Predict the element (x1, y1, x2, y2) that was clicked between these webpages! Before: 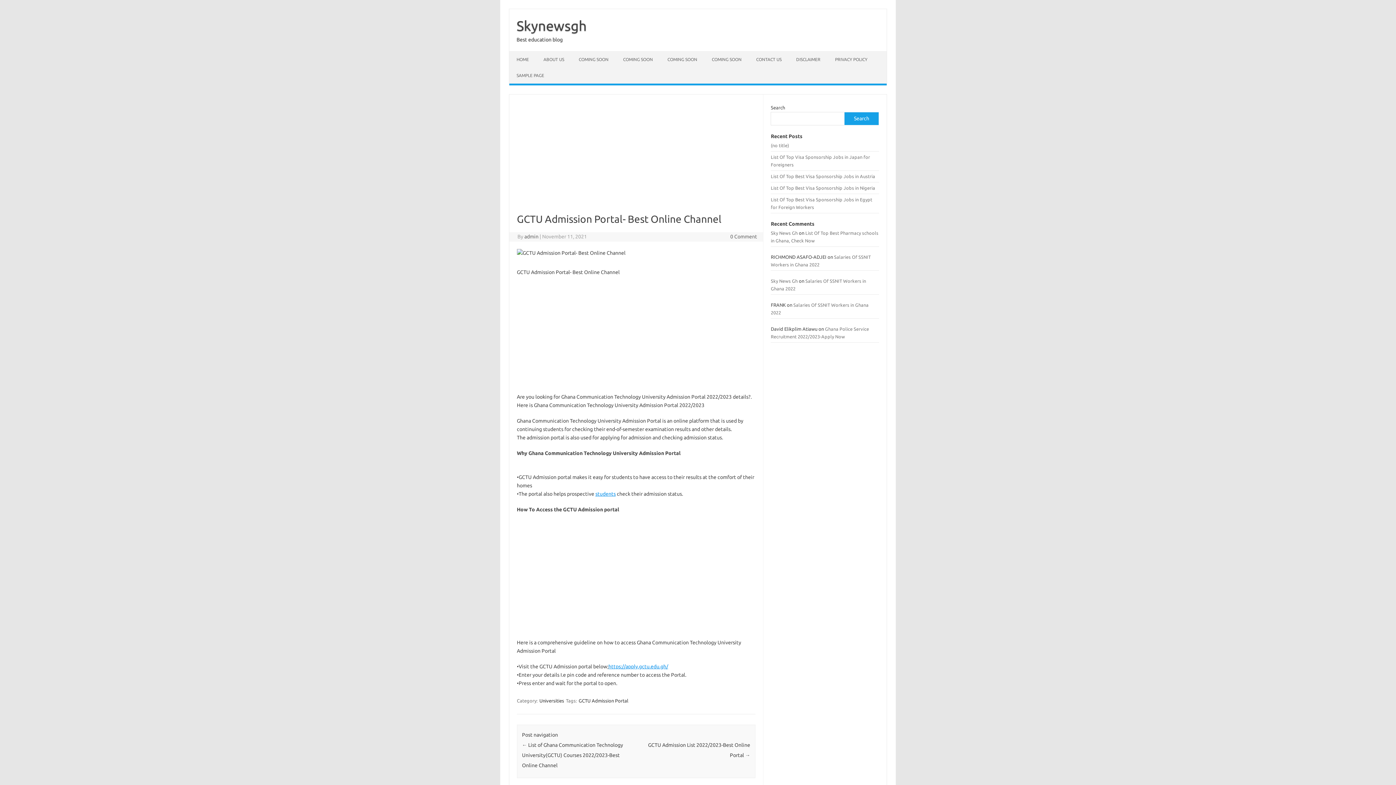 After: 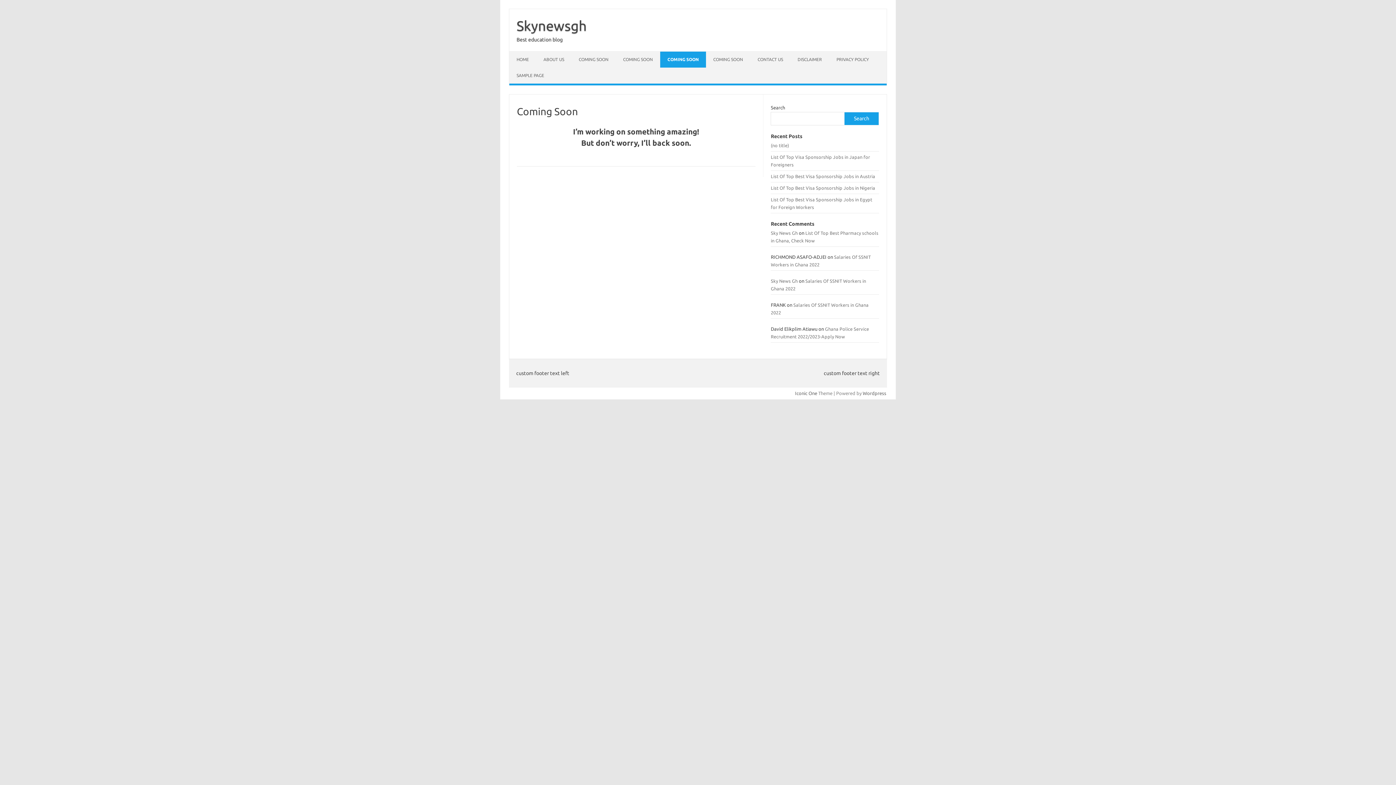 Action: label: COMING SOON bbox: (660, 51, 704, 67)